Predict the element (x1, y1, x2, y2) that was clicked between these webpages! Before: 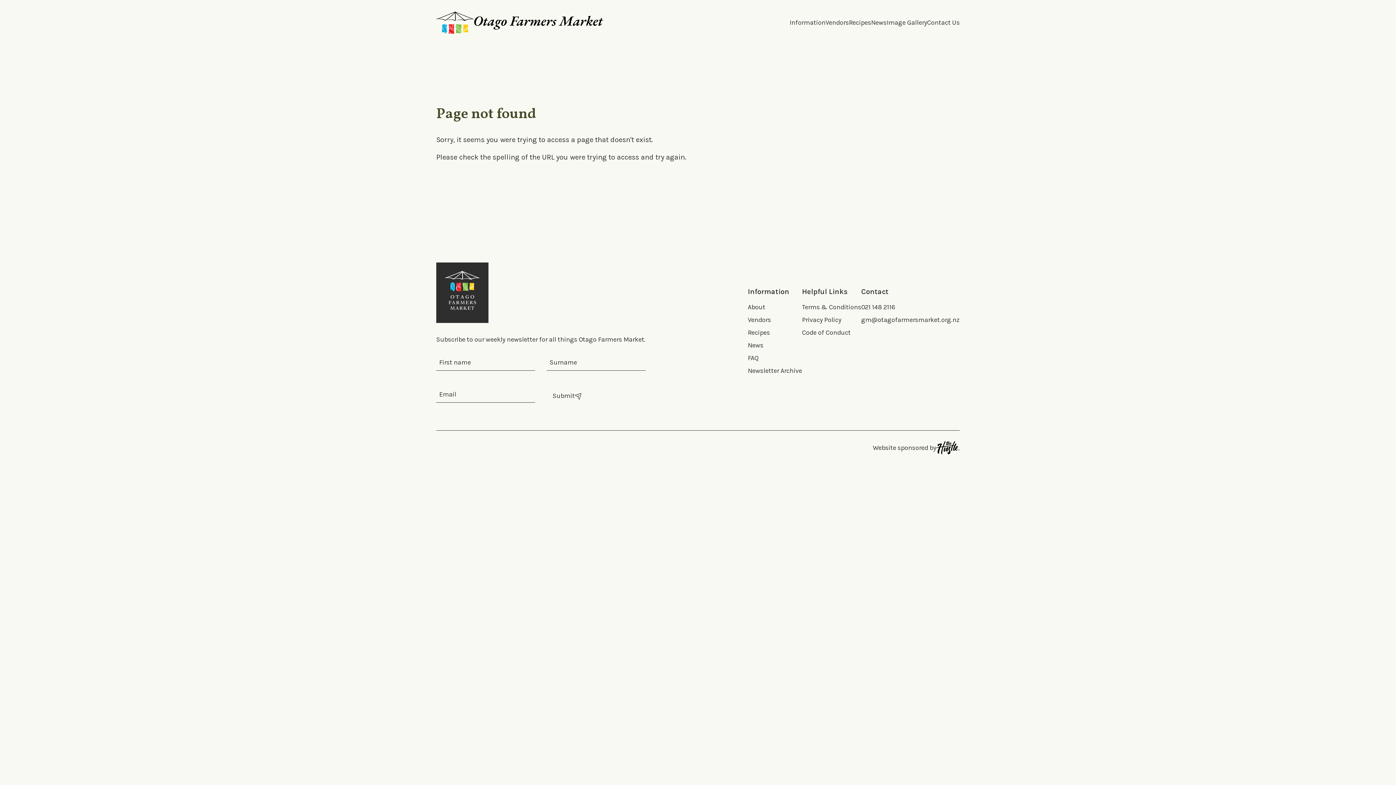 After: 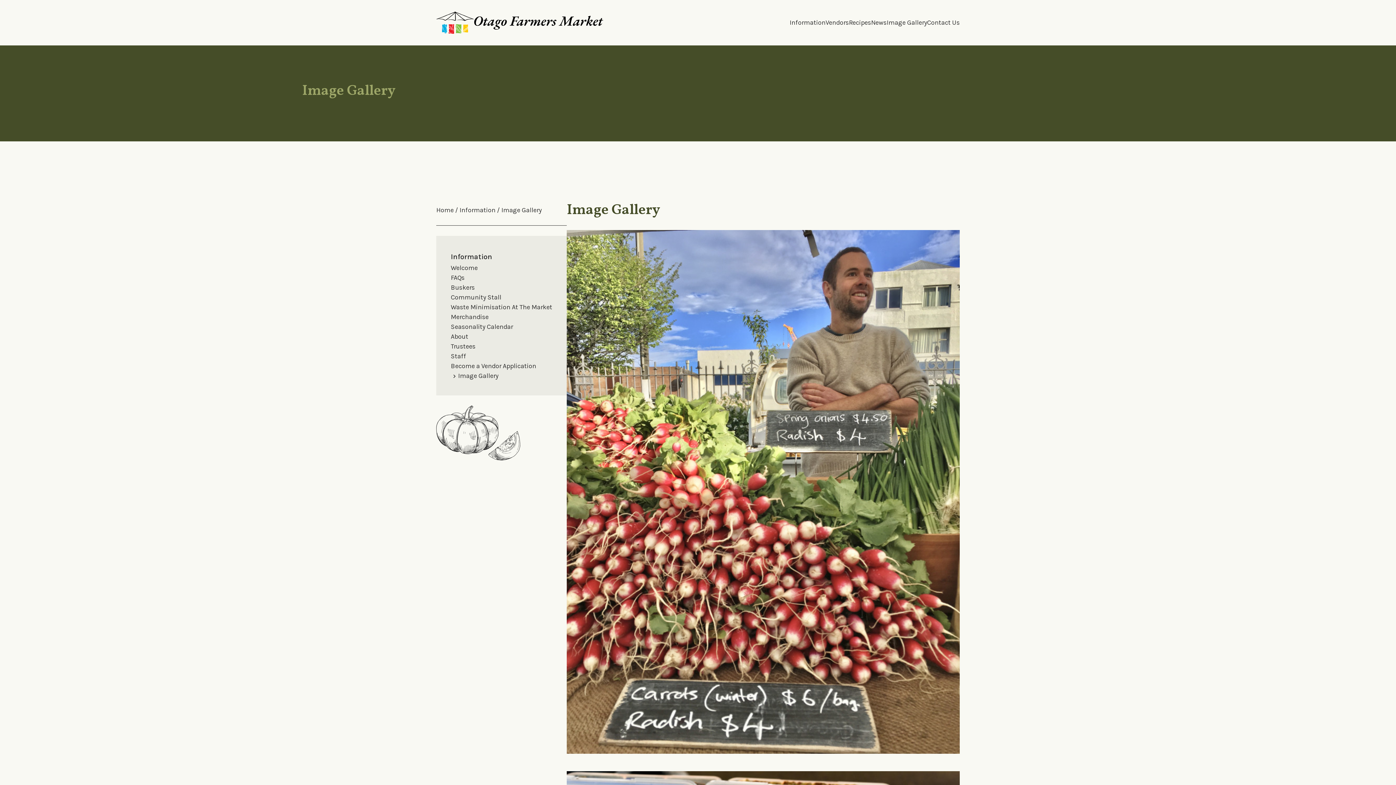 Action: bbox: (886, 11, 927, 33) label: Image Gallery